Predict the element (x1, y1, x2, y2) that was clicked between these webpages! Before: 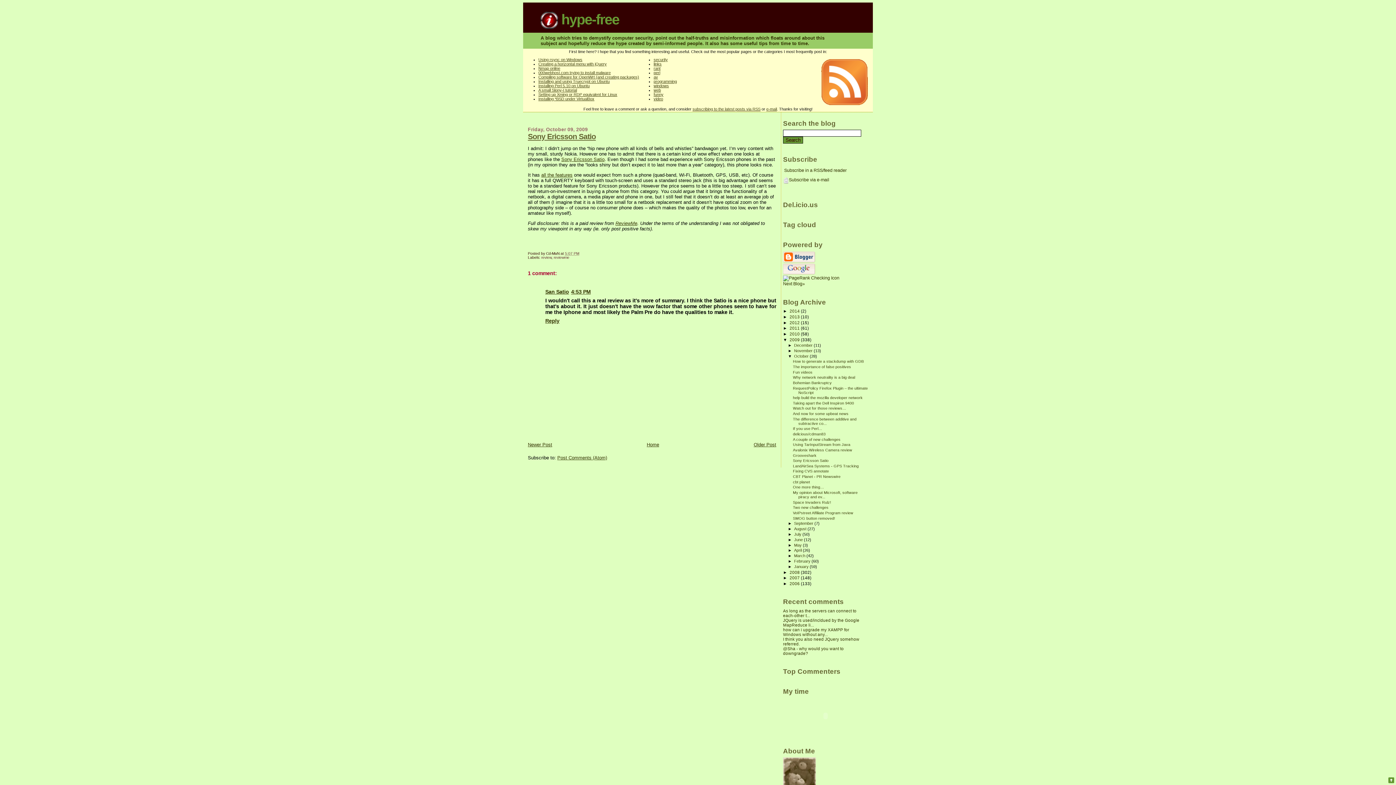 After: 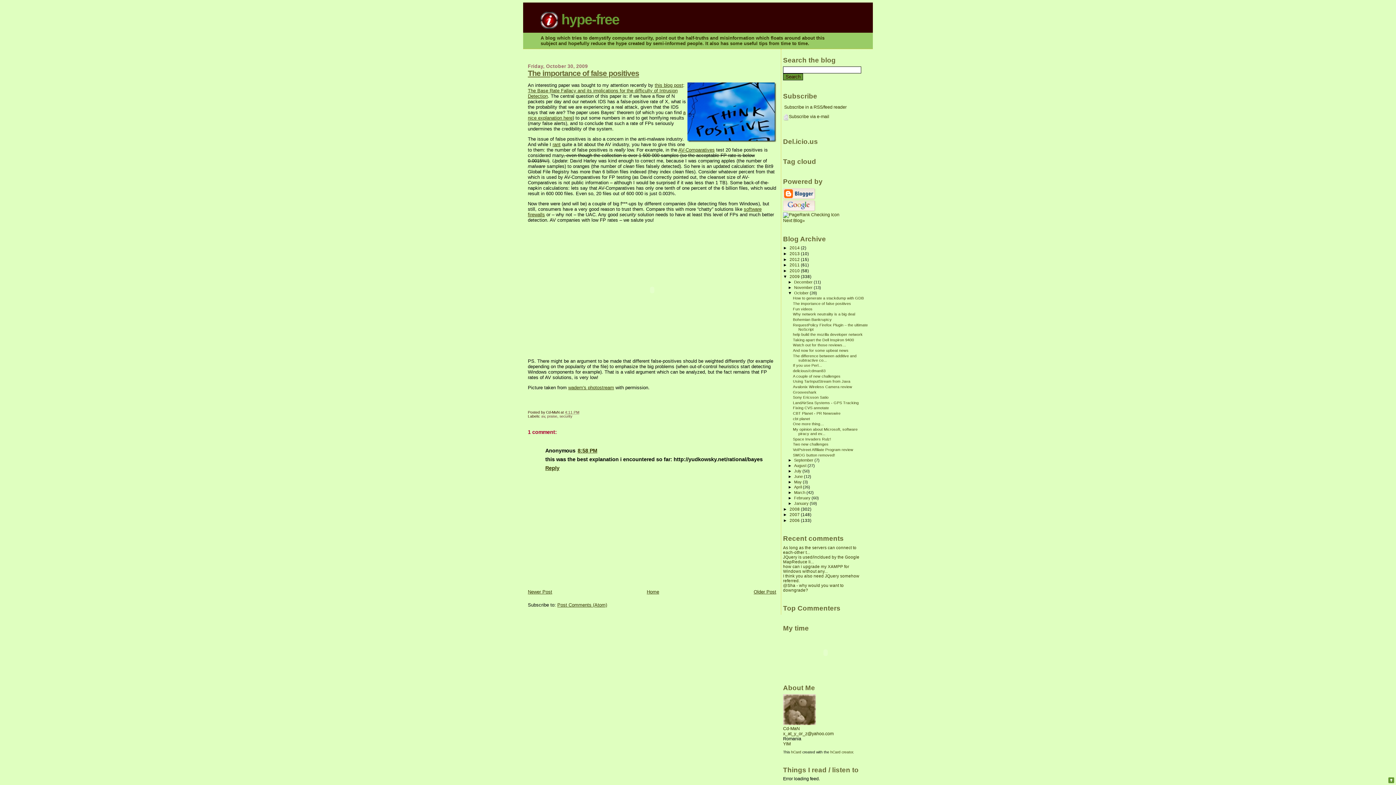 Action: bbox: (793, 364, 851, 369) label: The importance of false positives